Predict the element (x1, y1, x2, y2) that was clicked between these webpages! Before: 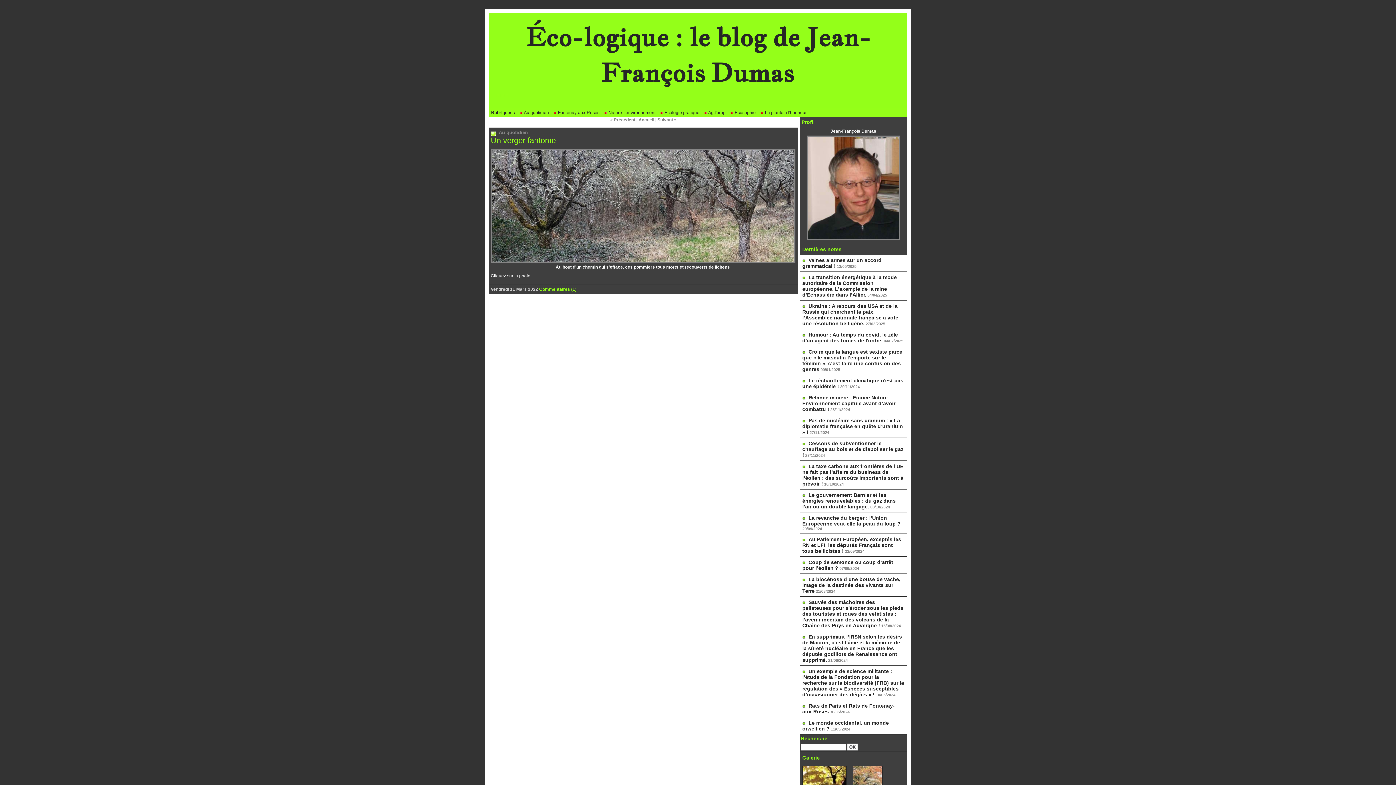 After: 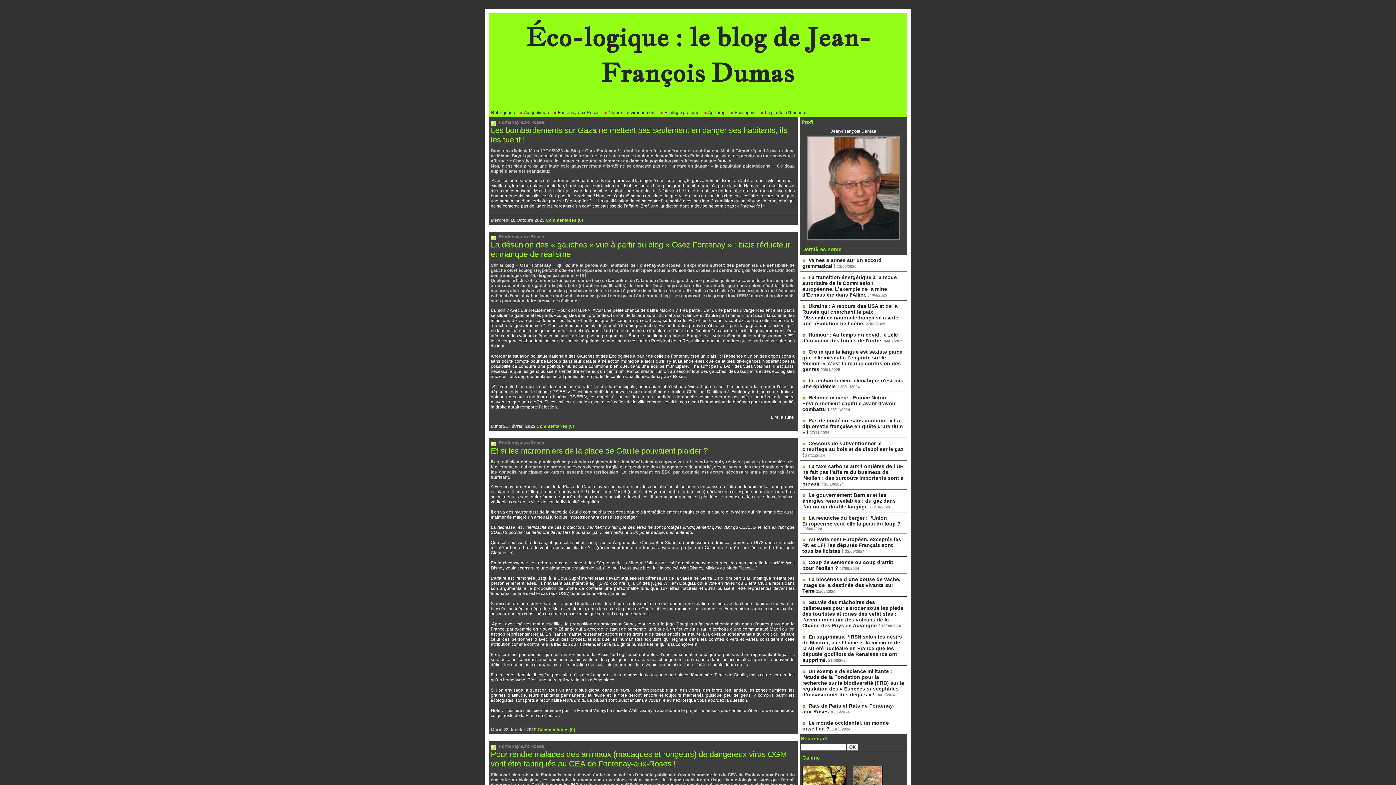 Action: bbox: (551, 108, 601, 117) label:  Fontenay-aux-Roses